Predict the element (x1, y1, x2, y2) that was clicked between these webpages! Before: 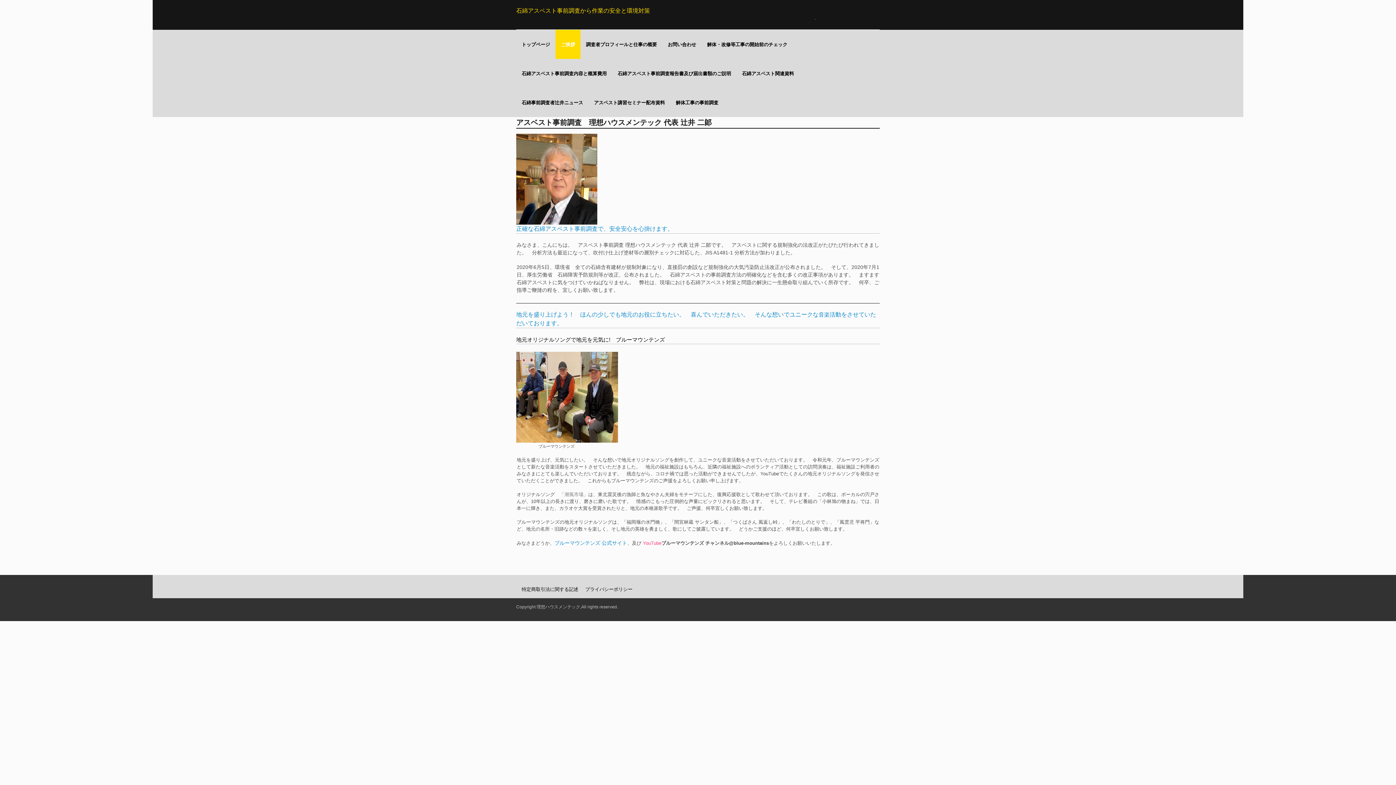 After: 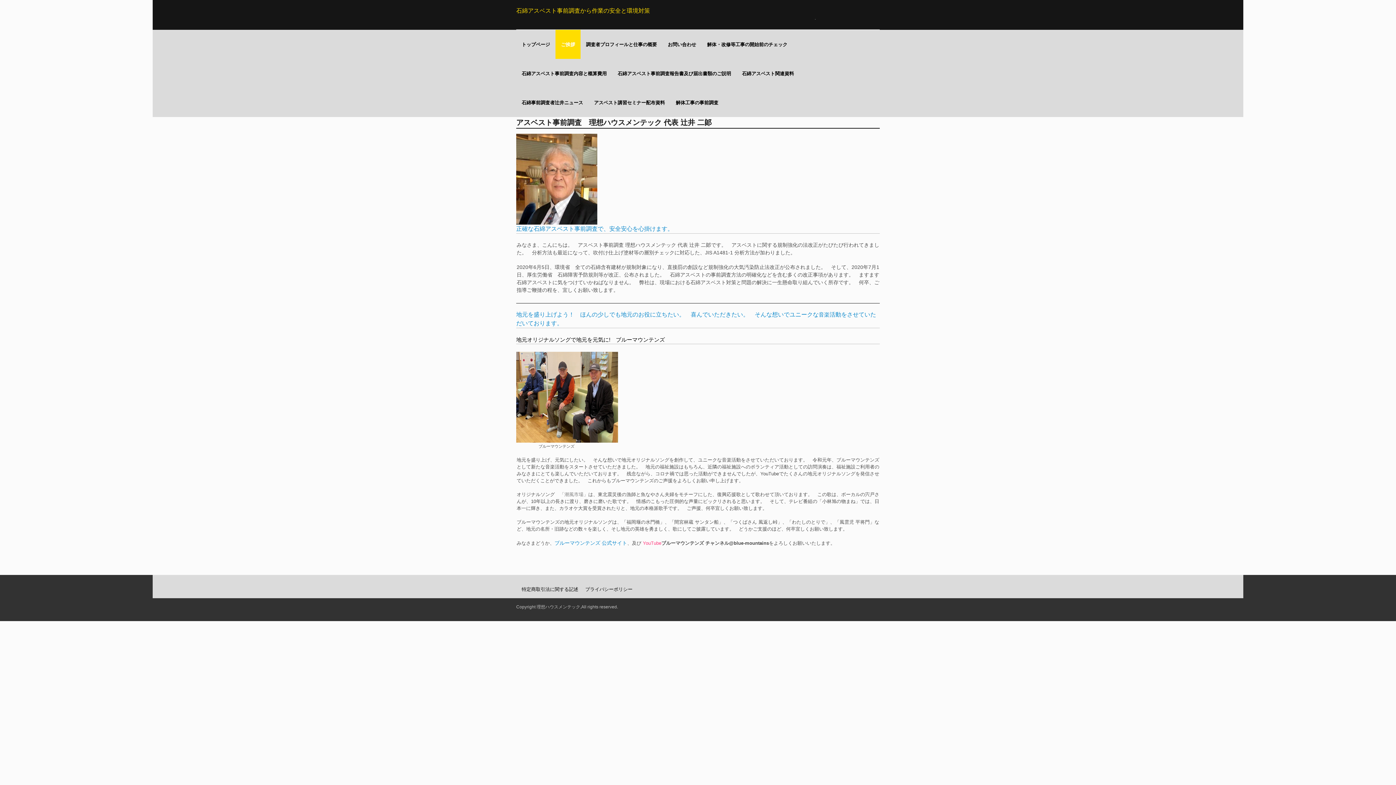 Action: bbox: (516, 133, 880, 224)